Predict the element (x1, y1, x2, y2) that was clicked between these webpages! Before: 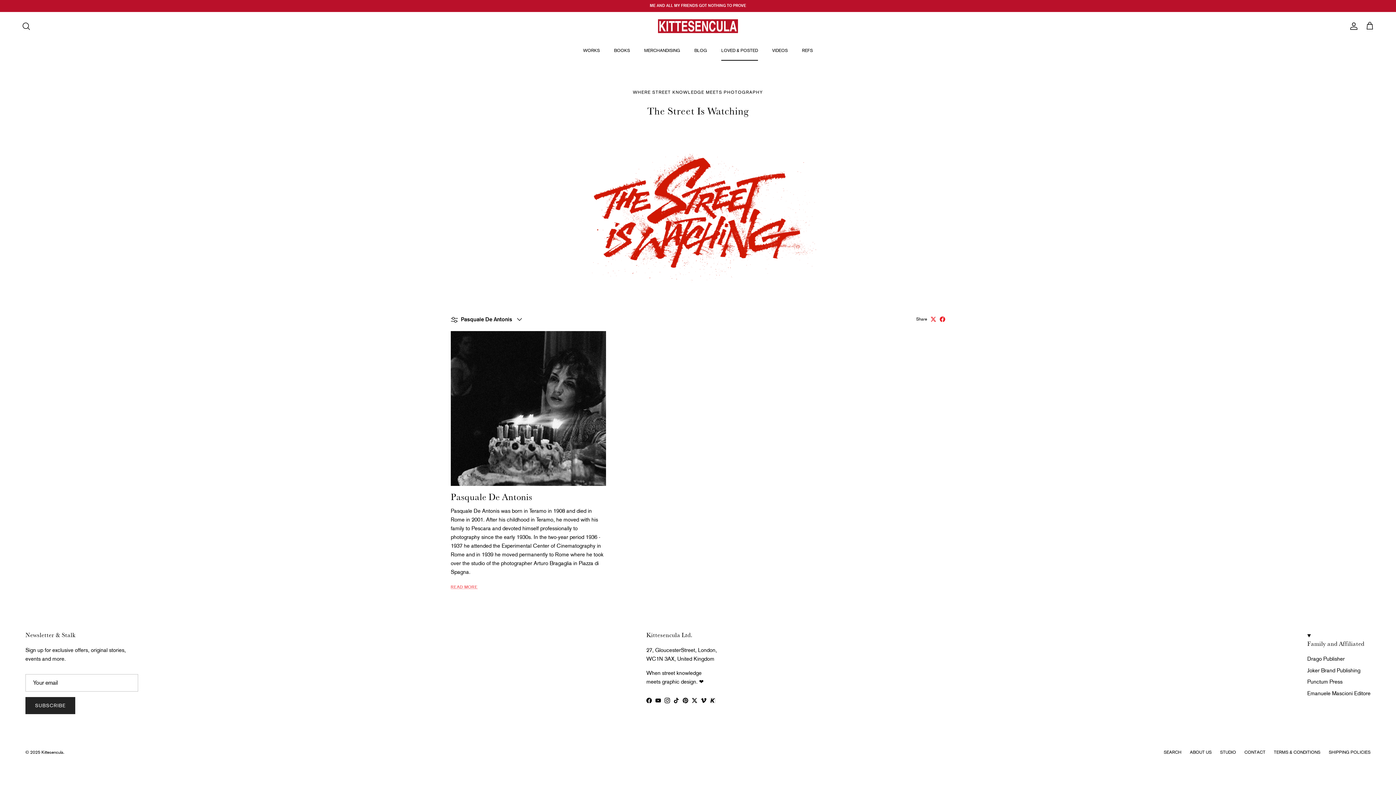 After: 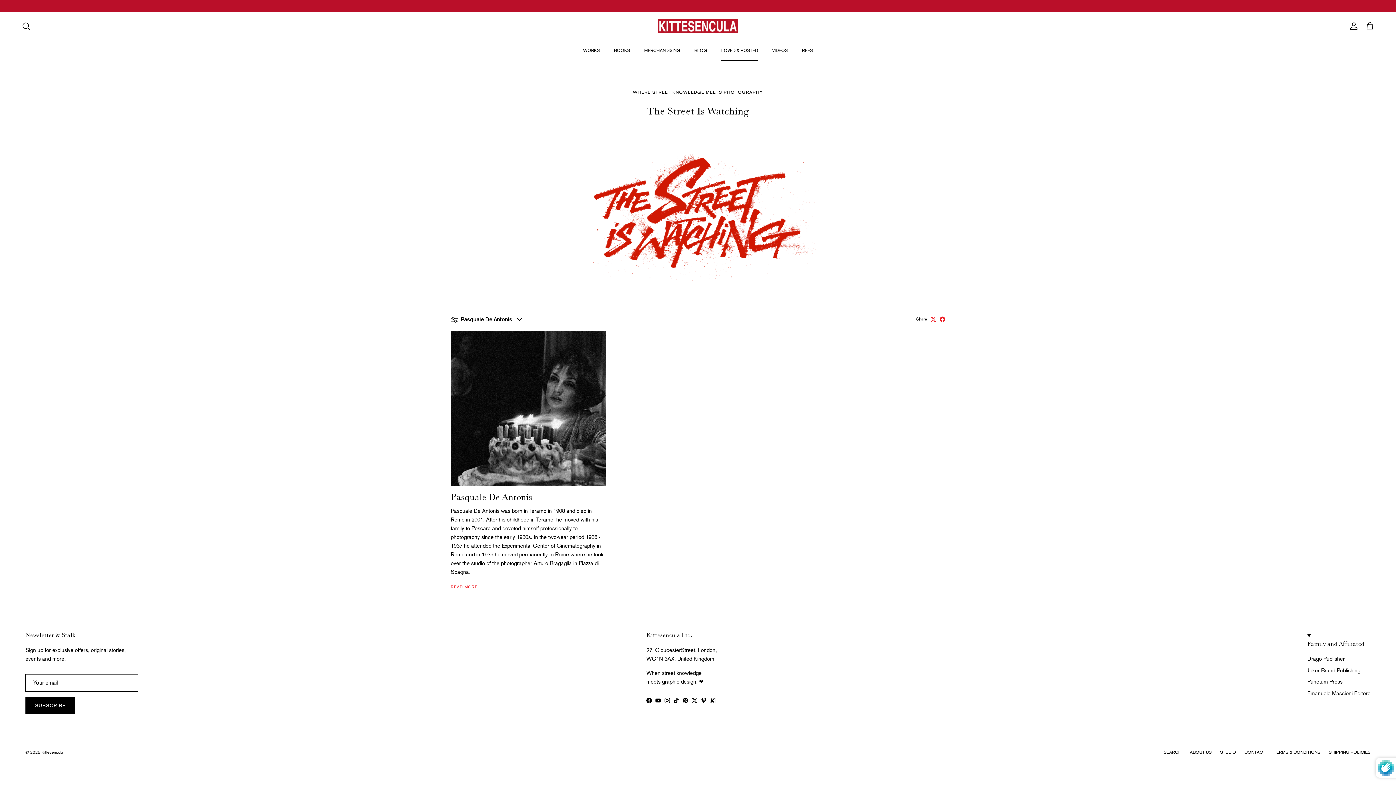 Action: label: SUBSCRIBE bbox: (25, 697, 75, 714)